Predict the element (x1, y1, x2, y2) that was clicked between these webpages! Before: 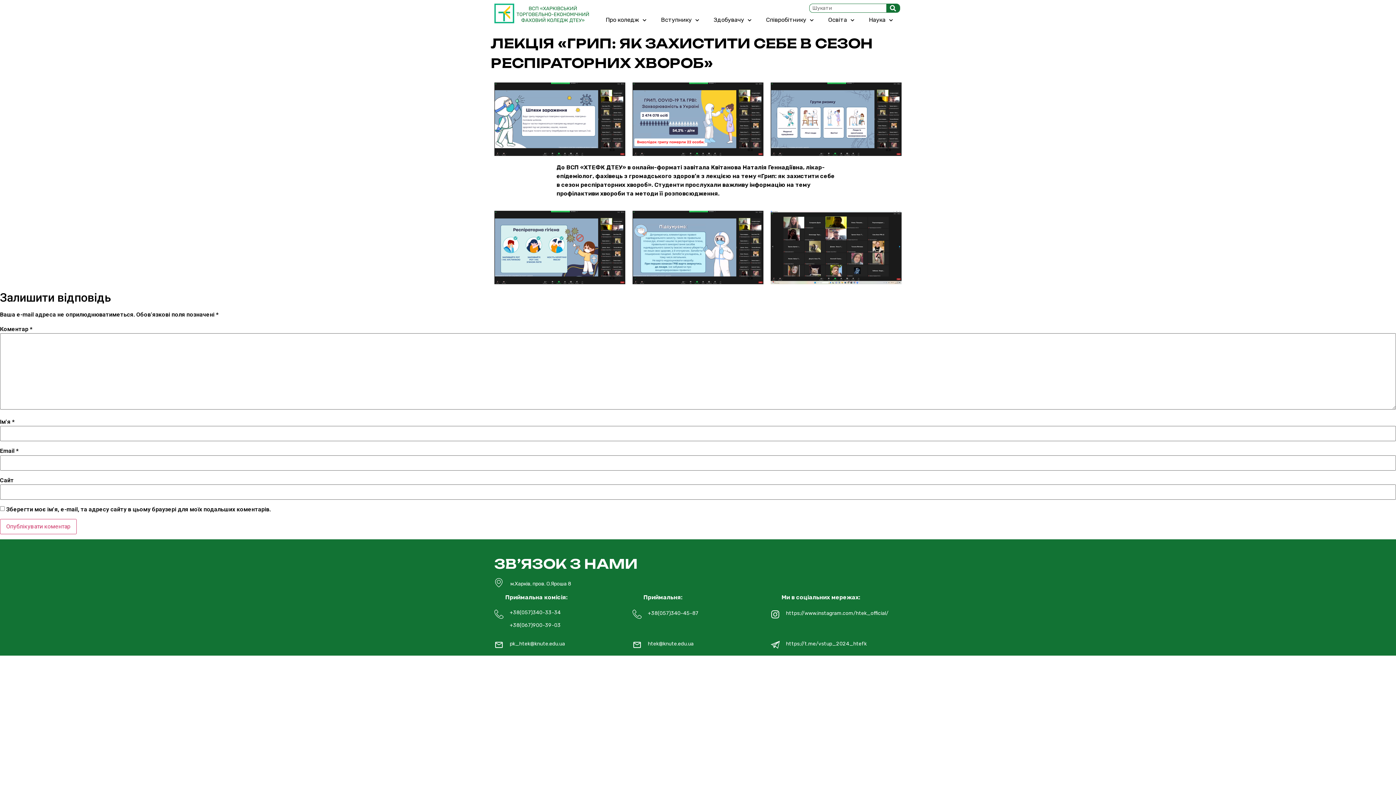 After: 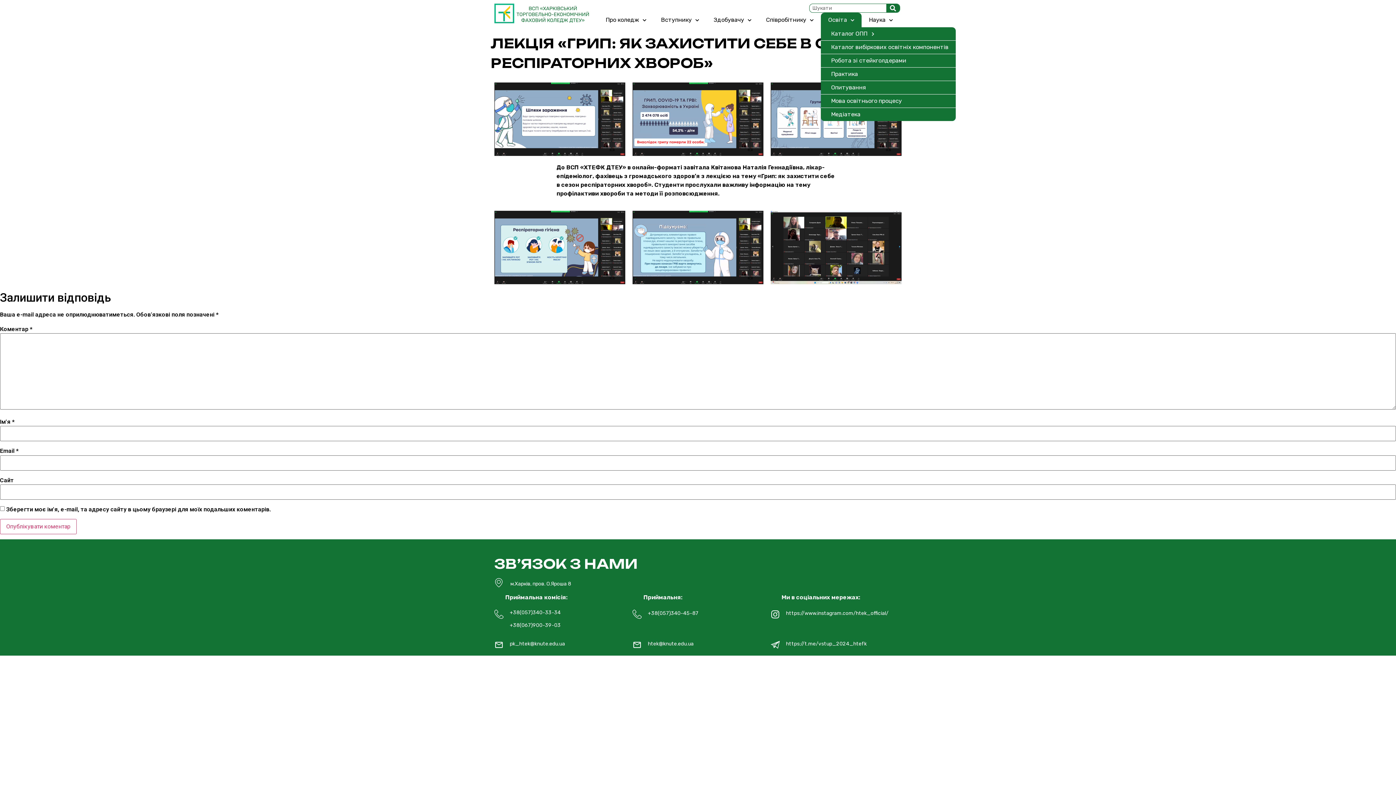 Action: bbox: (821, 12, 861, 27) label: Освіта